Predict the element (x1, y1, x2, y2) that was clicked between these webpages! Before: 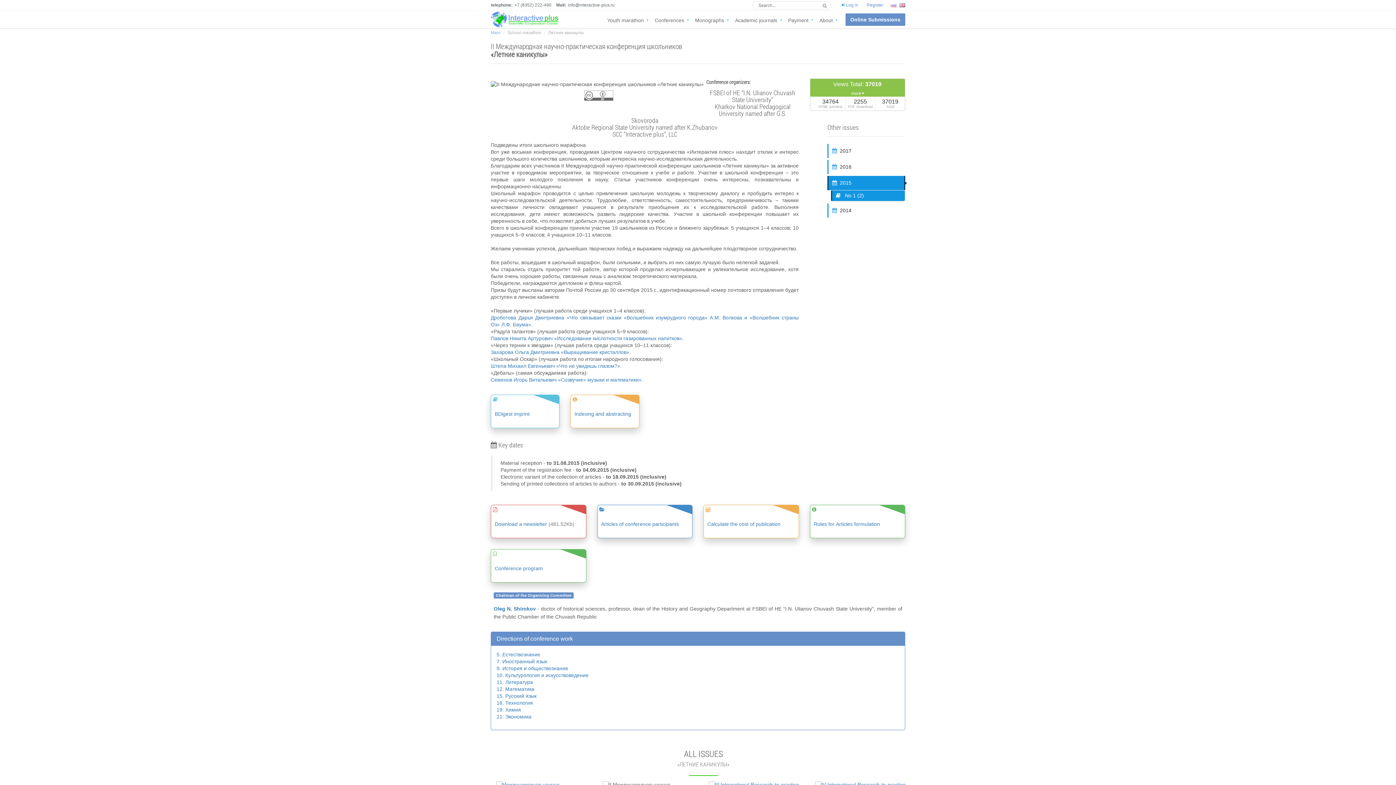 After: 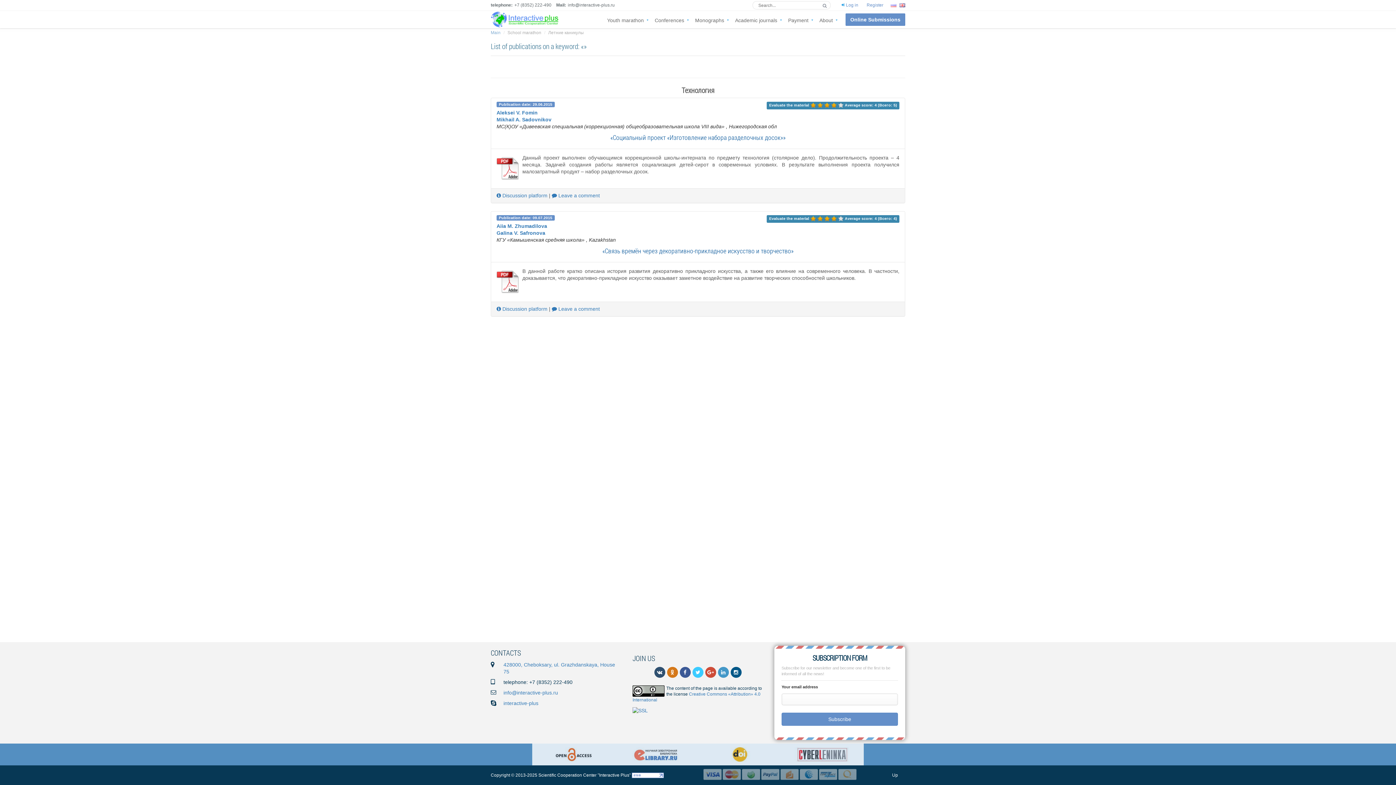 Action: bbox: (496, 700, 533, 706) label: 16. Технология